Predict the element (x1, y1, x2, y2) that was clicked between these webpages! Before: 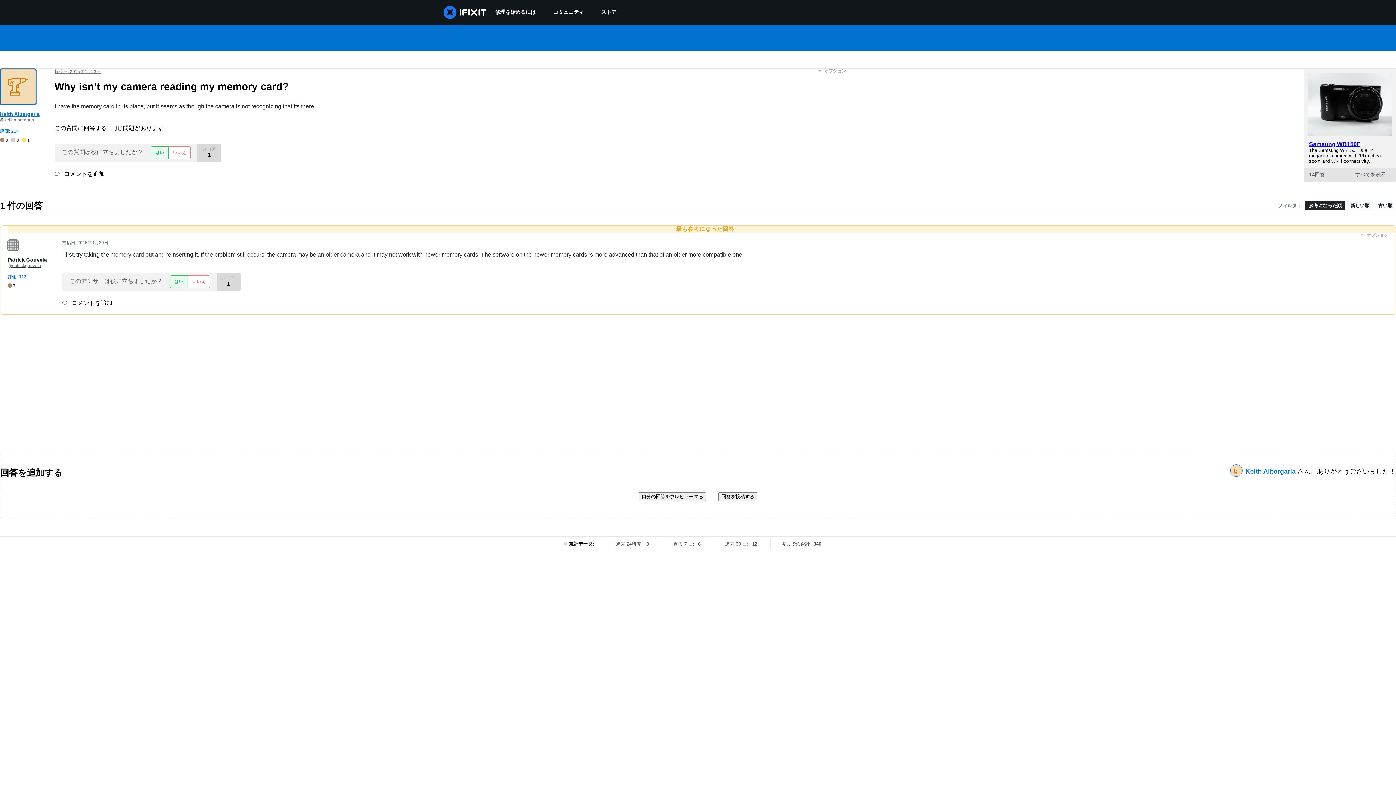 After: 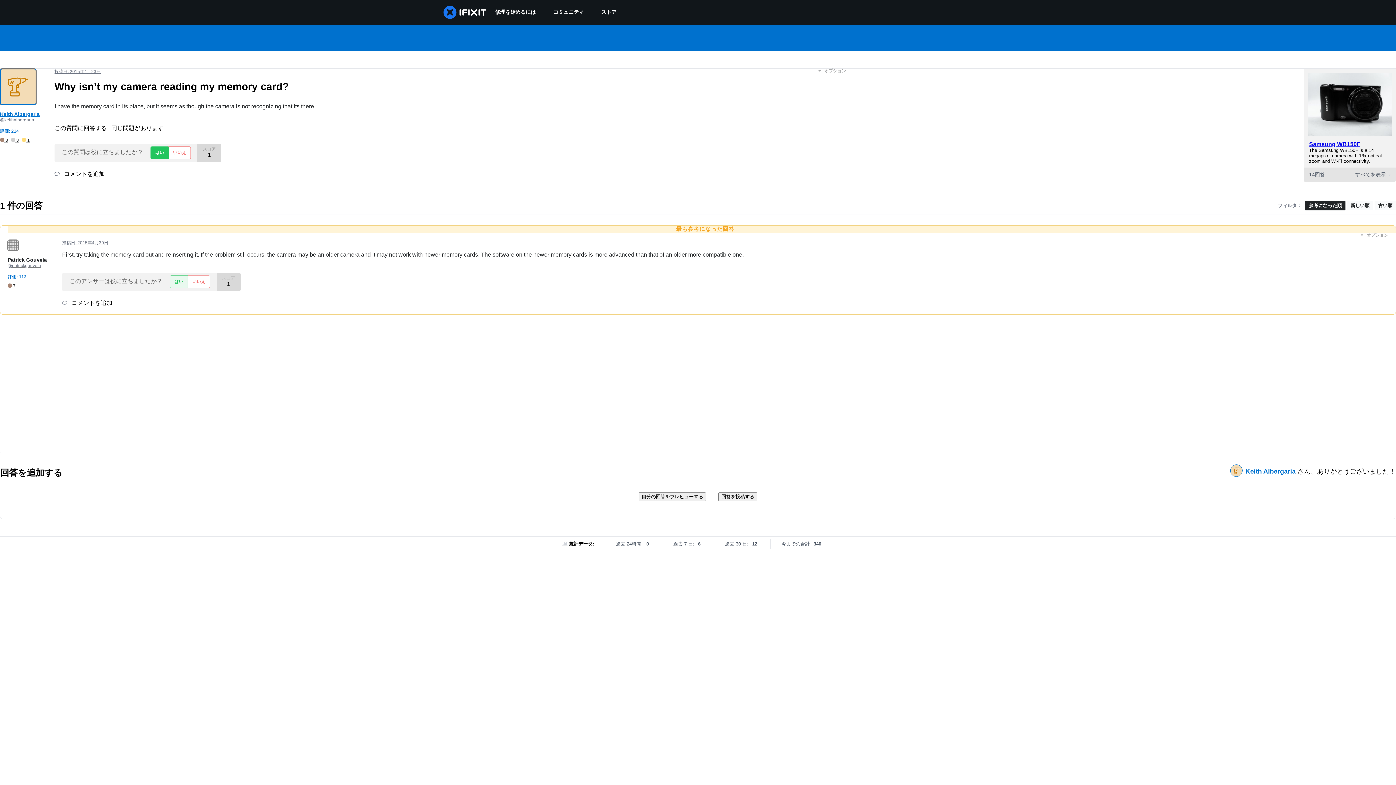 Action: label: はい bbox: (150, 146, 168, 159)